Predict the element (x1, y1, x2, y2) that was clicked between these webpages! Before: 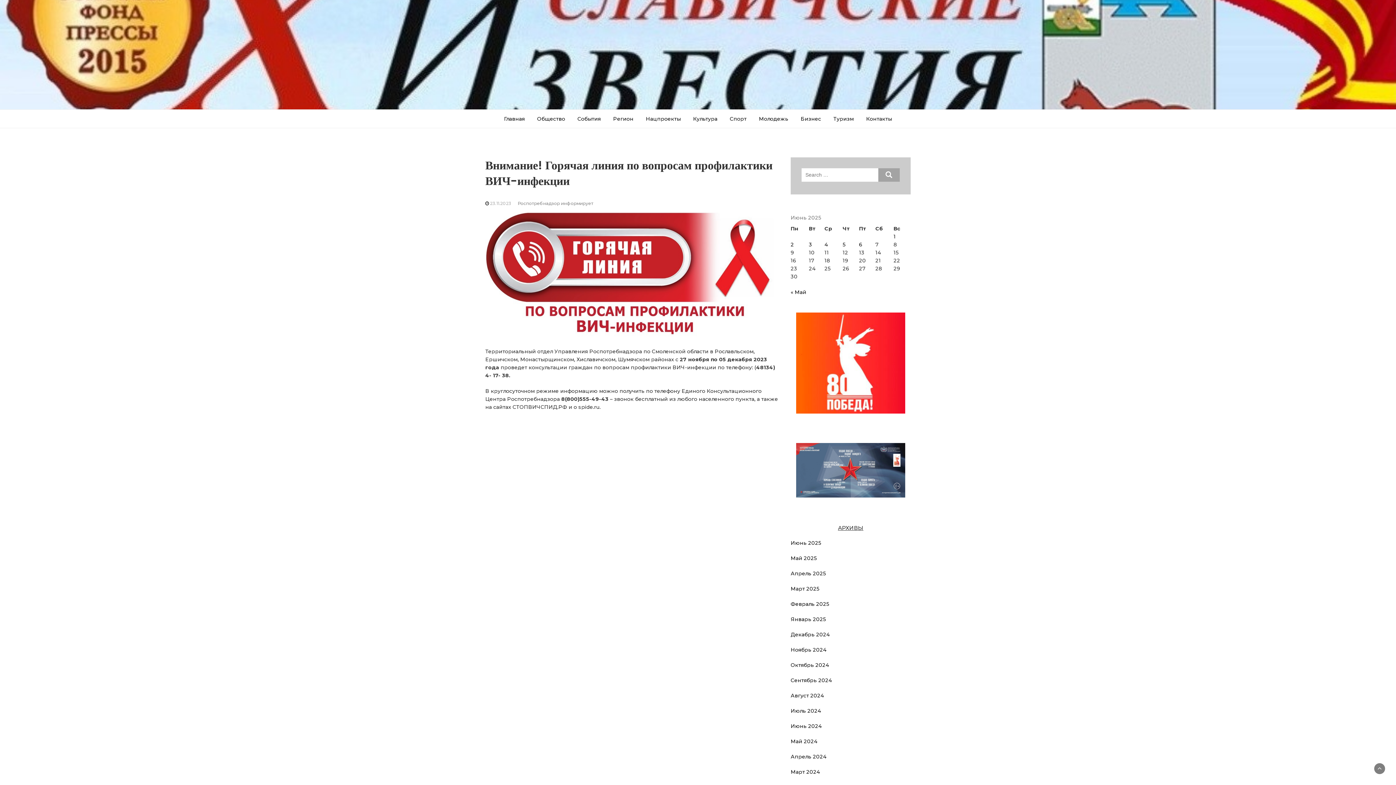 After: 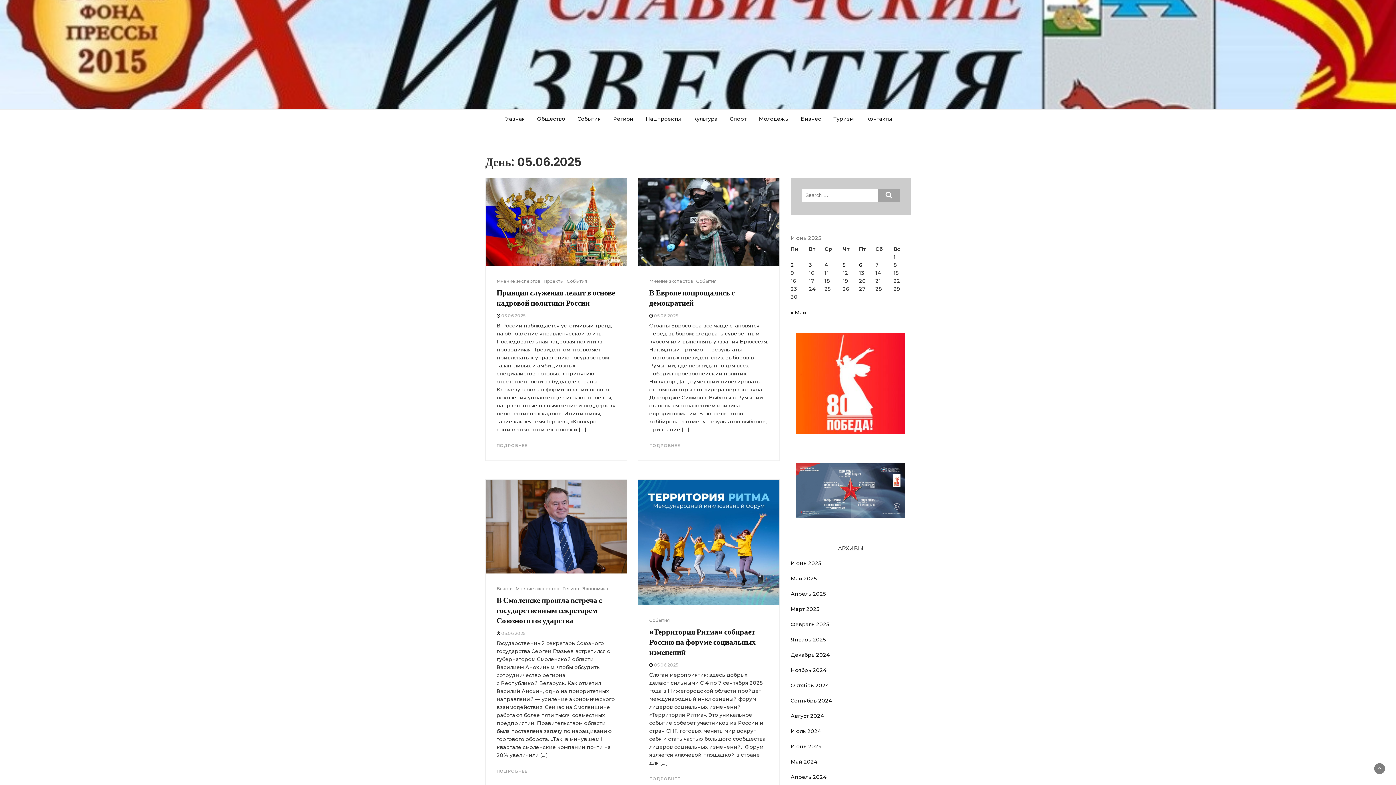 Action: bbox: (842, 241, 845, 248) label: Записи, опубликованные 05.06.2025